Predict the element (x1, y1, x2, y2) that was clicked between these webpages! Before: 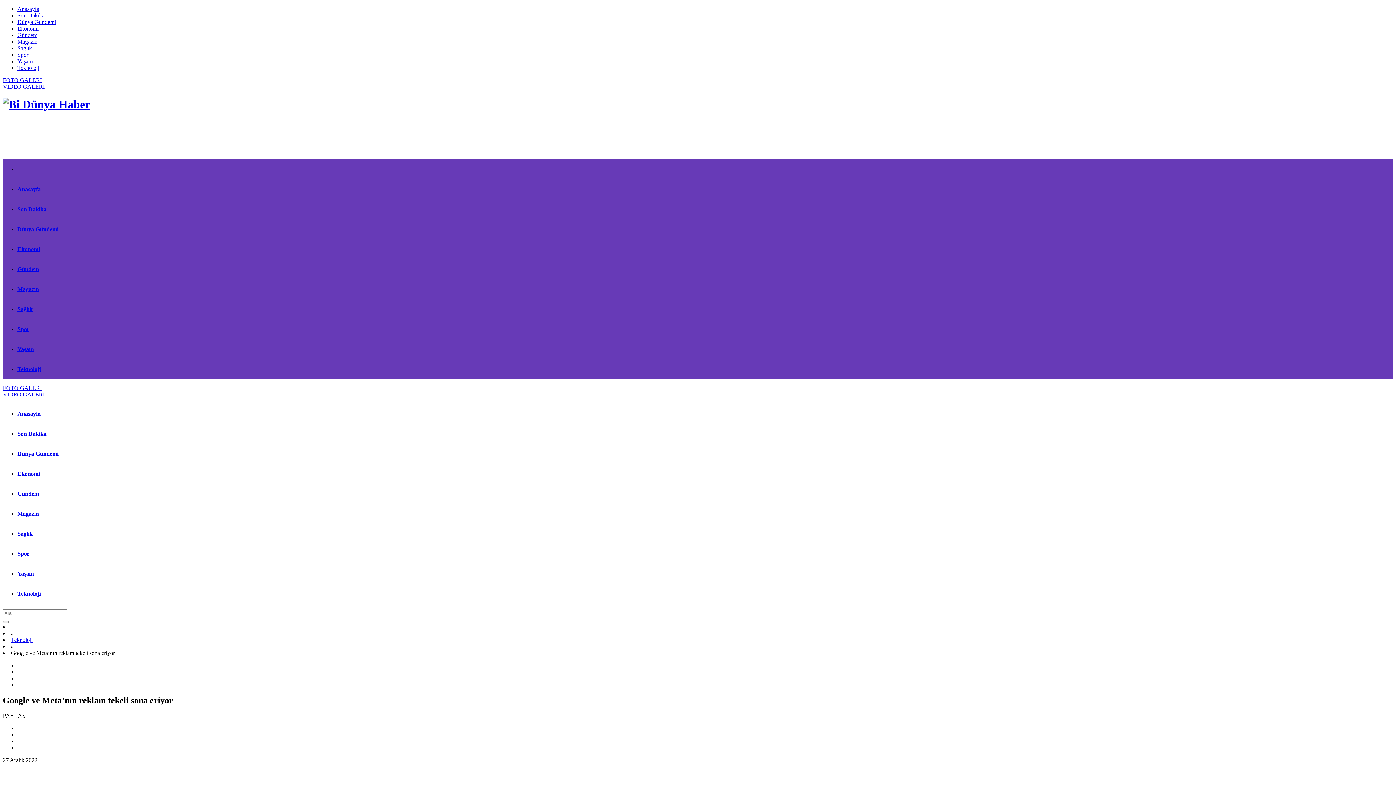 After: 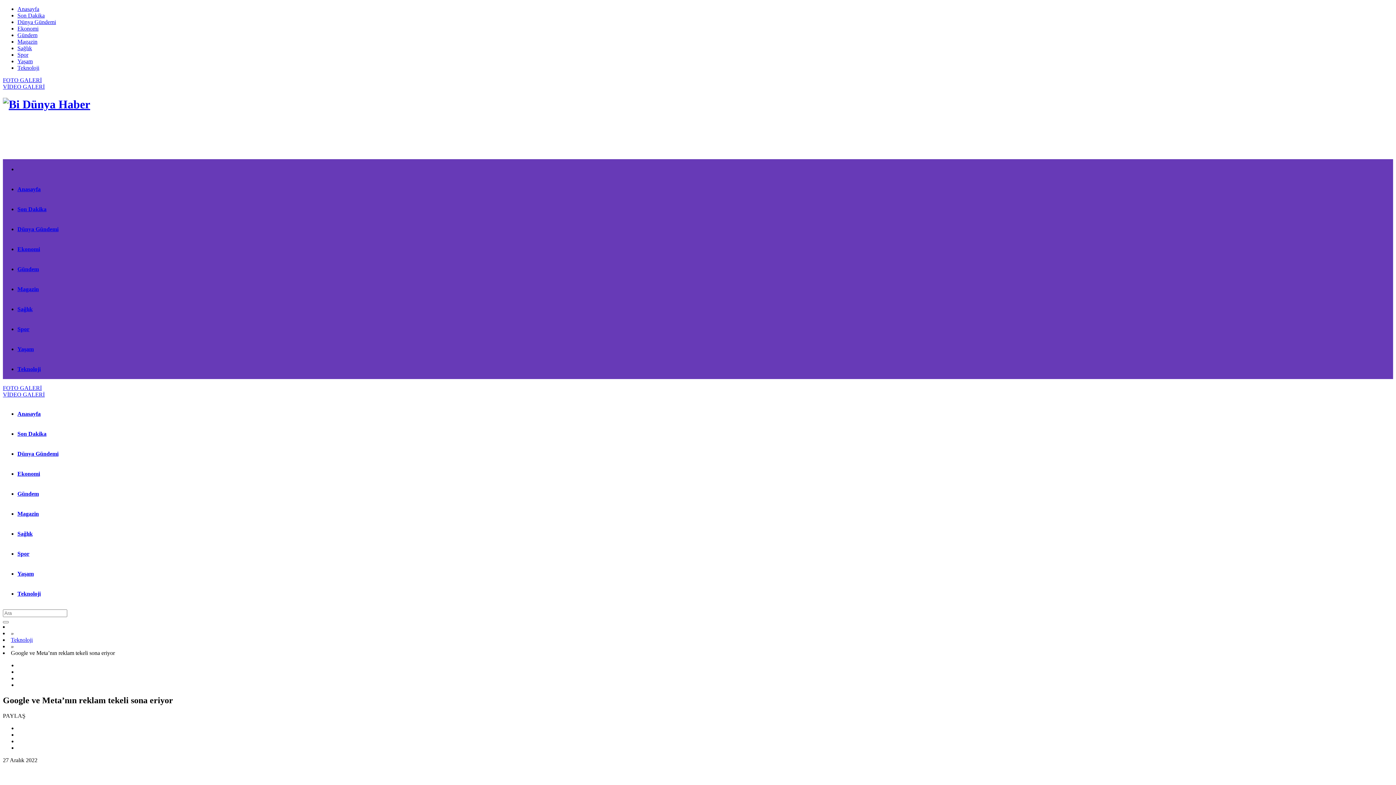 Action: bbox: (17, 58, 32, 64) label: Yaşam